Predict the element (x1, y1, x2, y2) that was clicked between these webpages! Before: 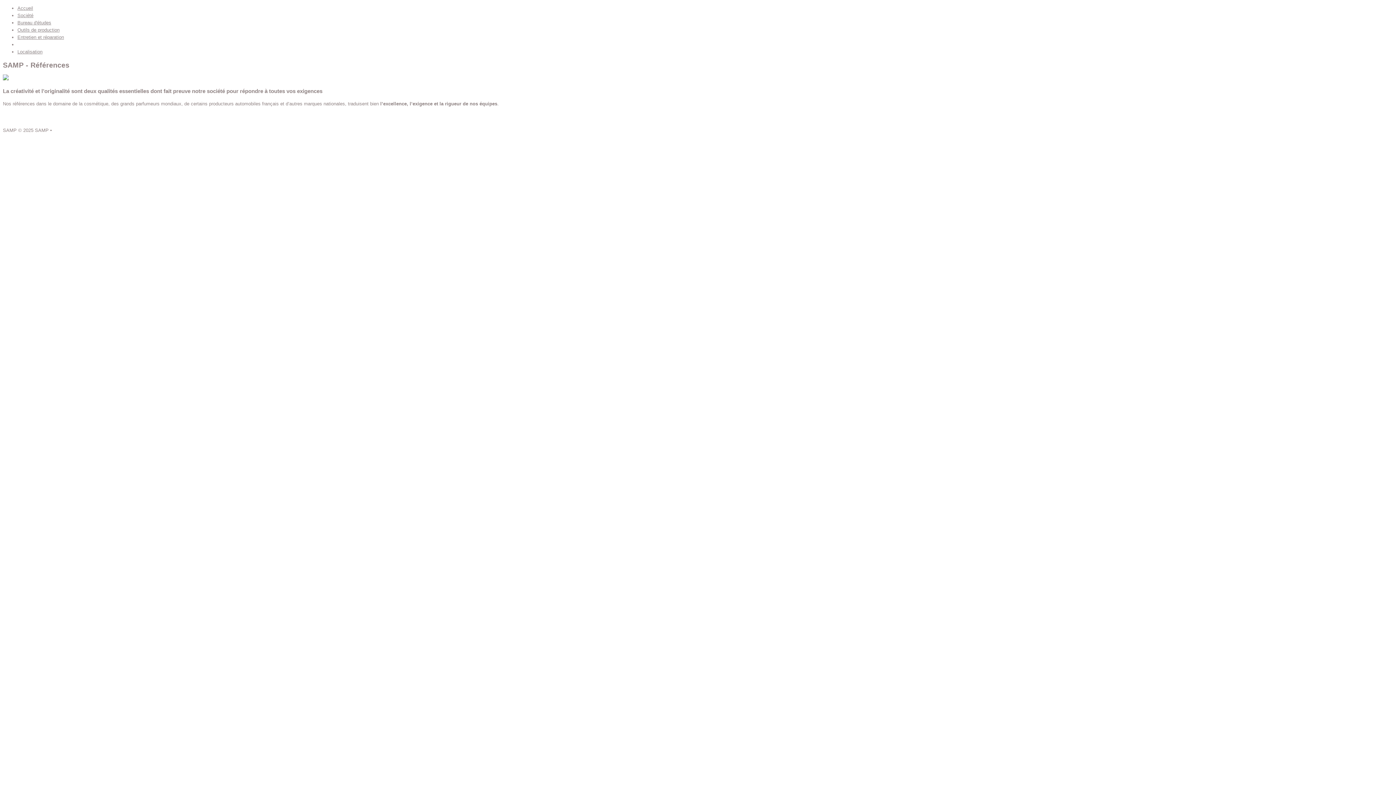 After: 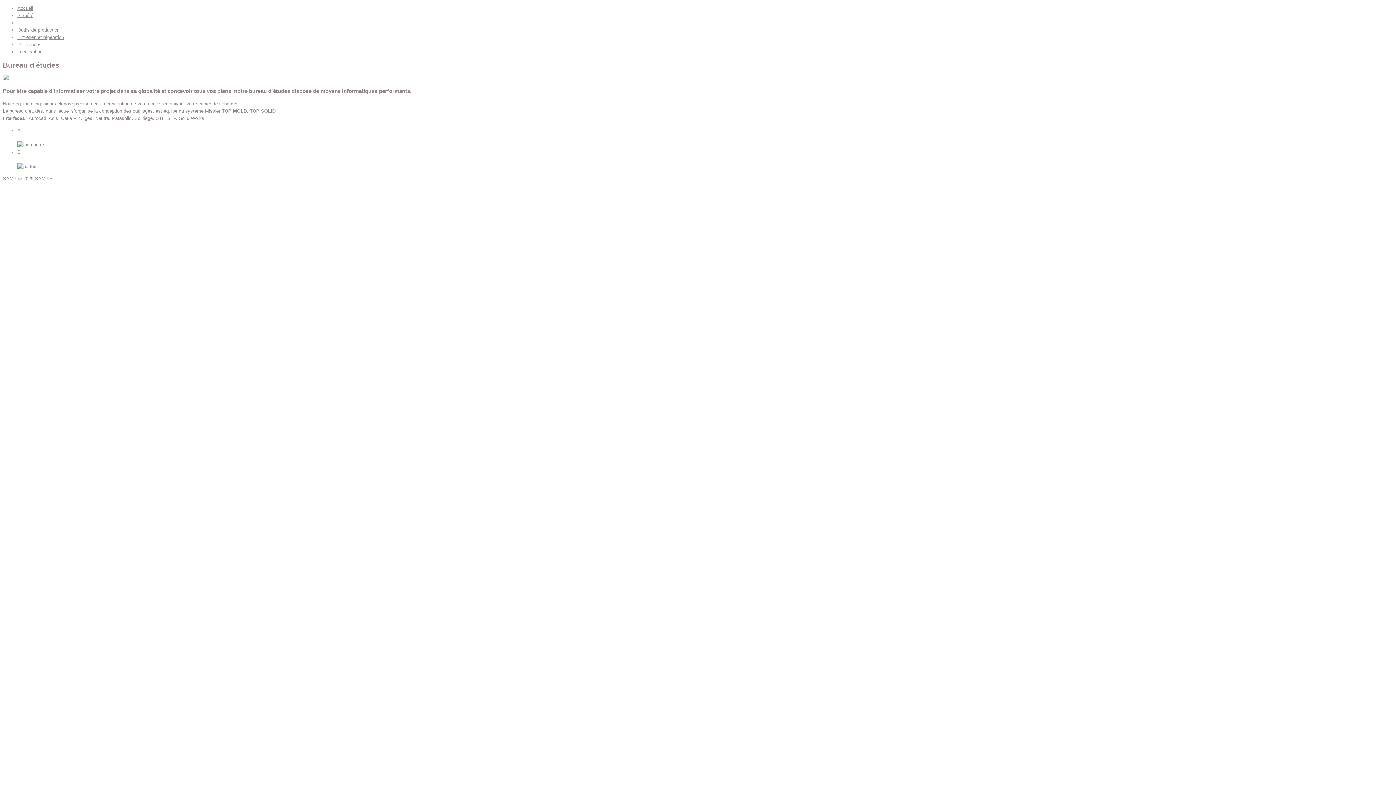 Action: label: Bureau d'études bbox: (17, 20, 51, 25)